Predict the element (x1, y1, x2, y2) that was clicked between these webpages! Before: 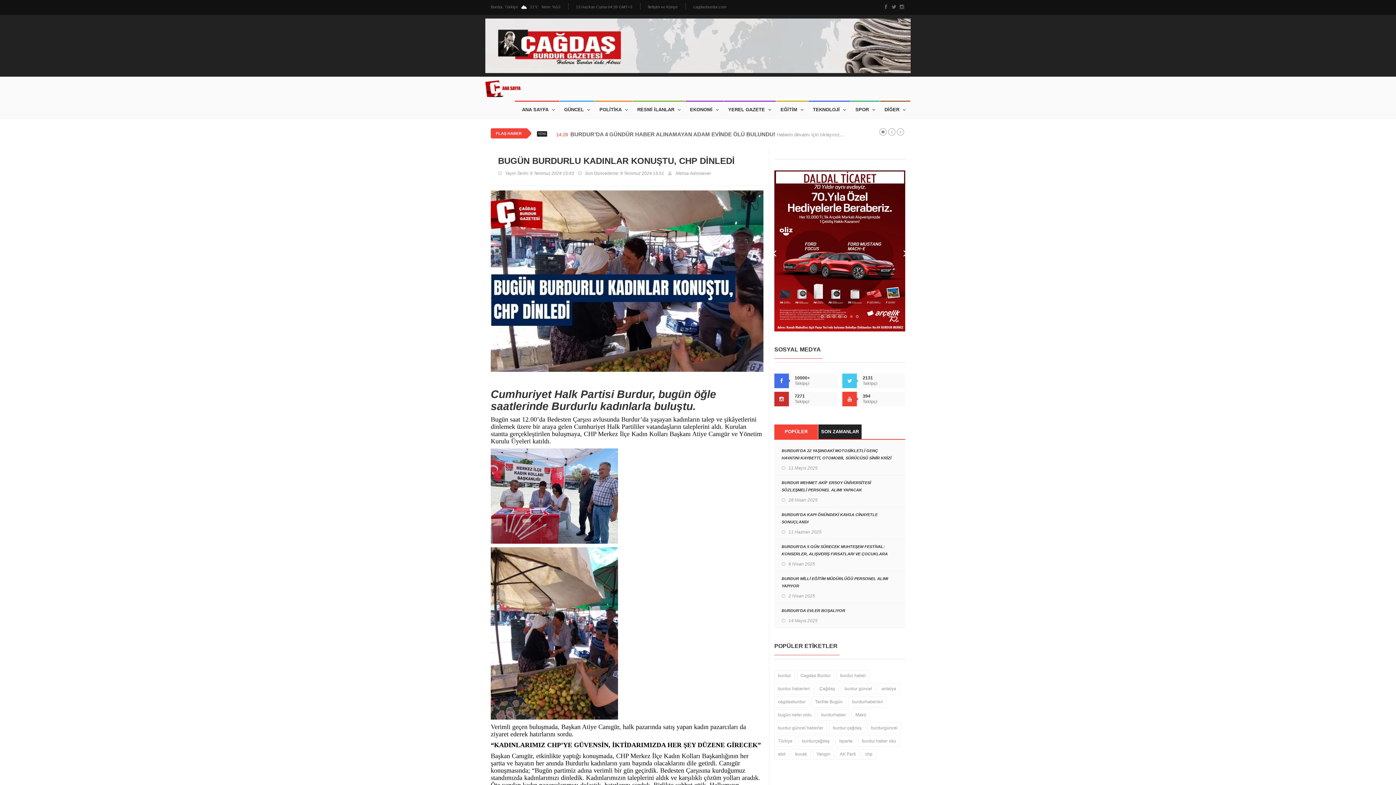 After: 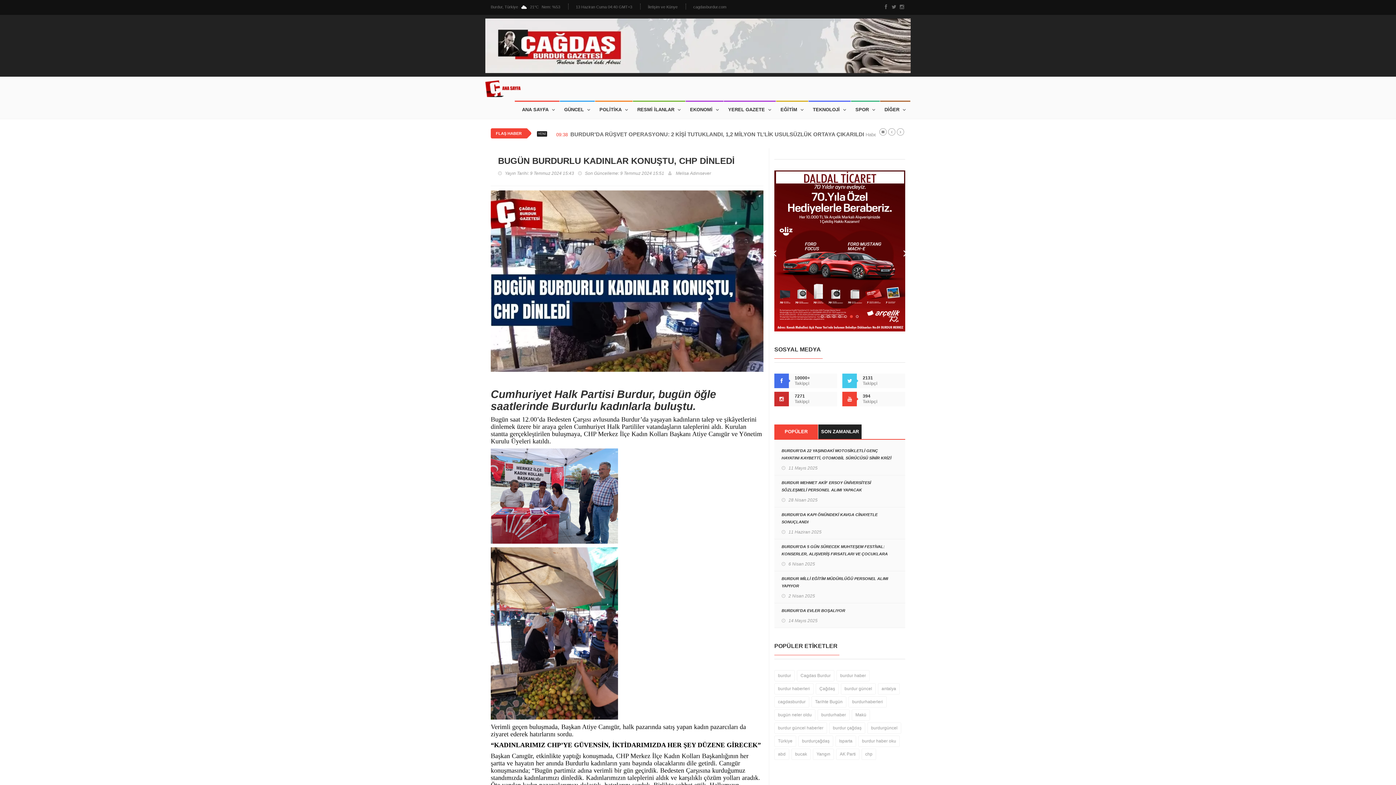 Action: label: 6 bbox: (850, 315, 853, 318)